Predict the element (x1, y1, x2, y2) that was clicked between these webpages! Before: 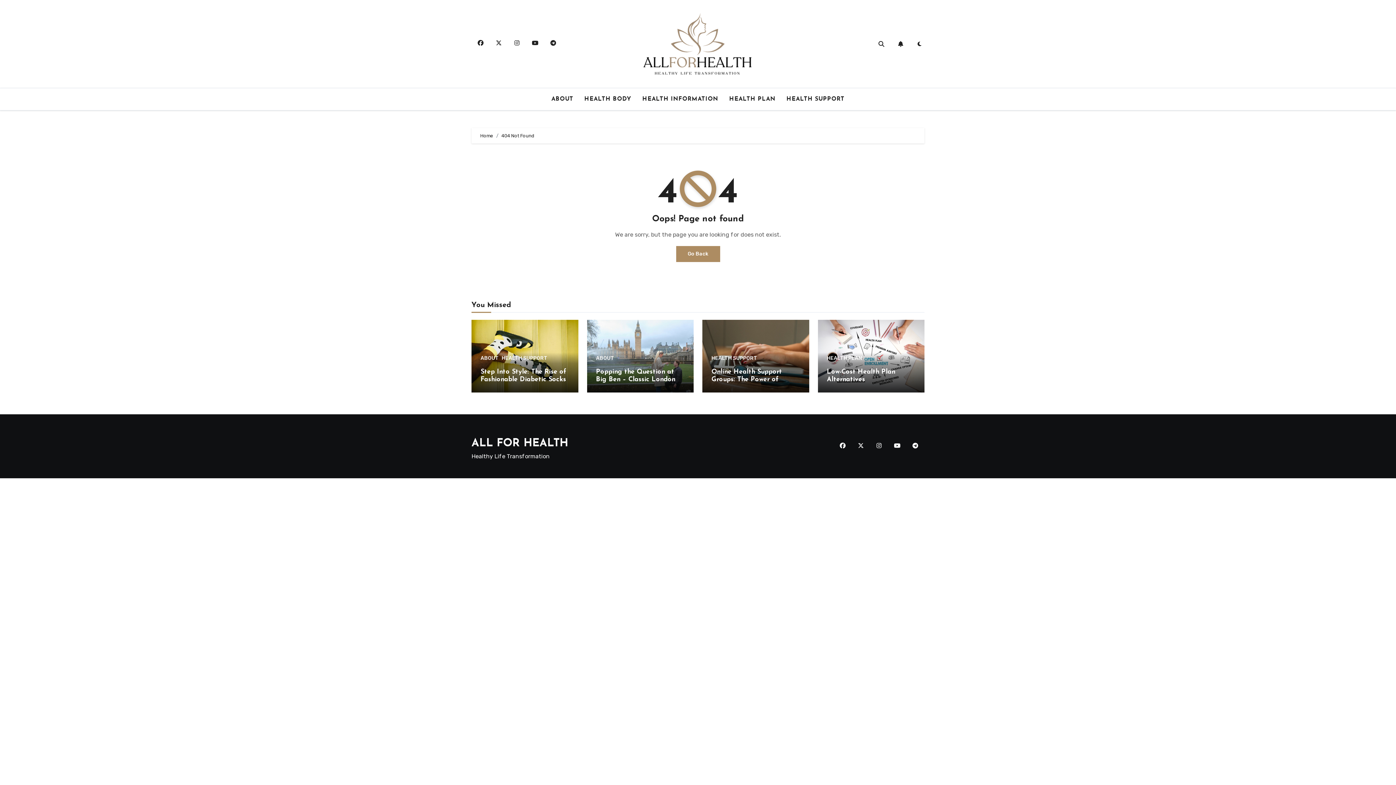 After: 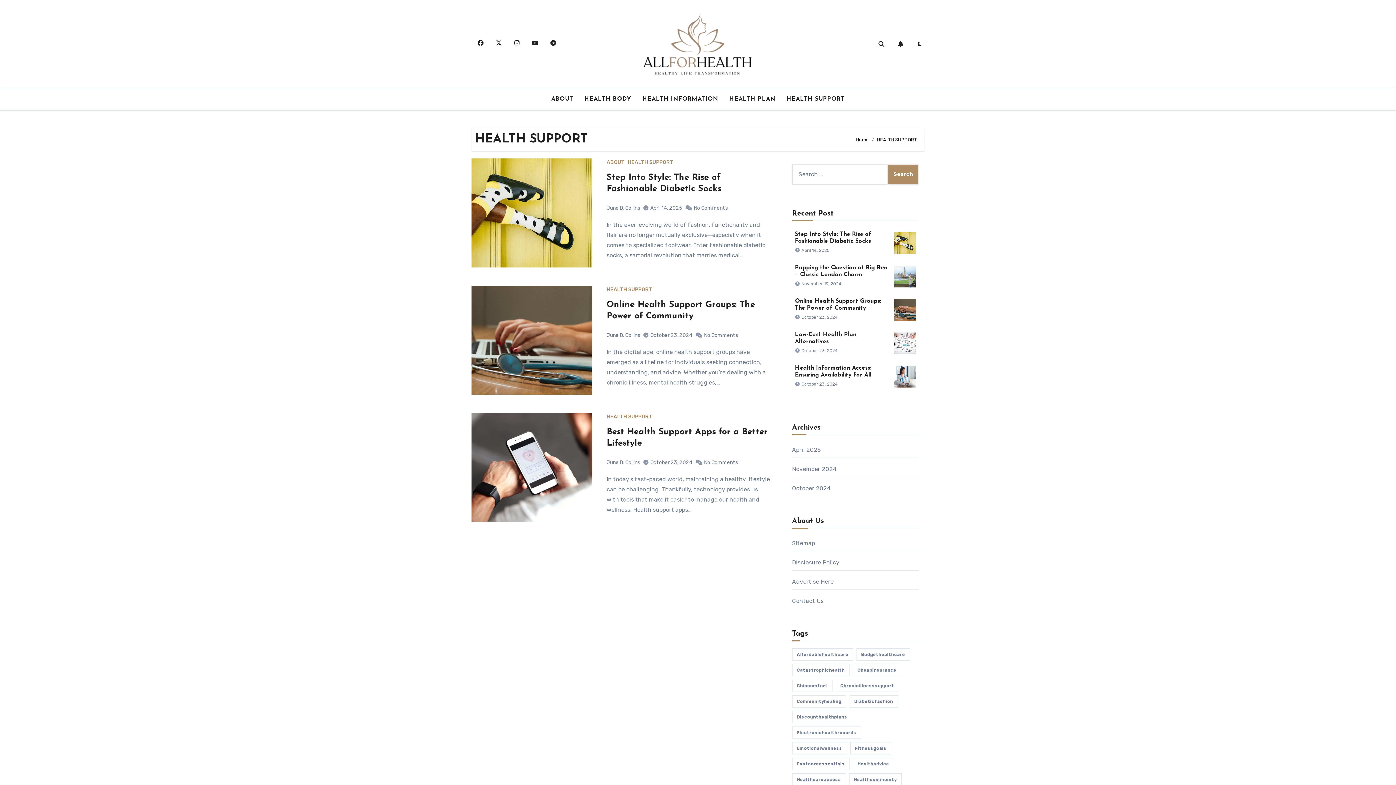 Action: bbox: (781, 91, 850, 107) label: HEALTH SUPPORT